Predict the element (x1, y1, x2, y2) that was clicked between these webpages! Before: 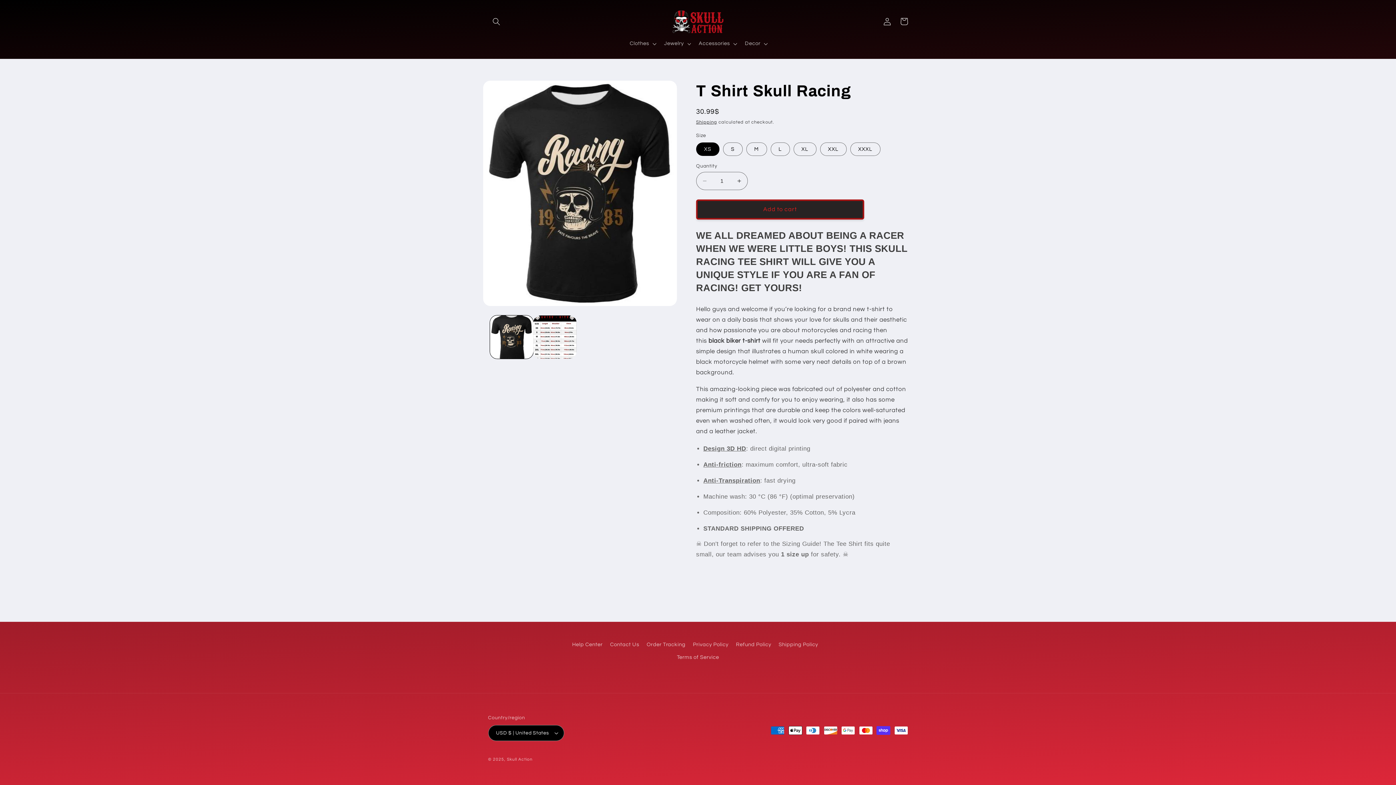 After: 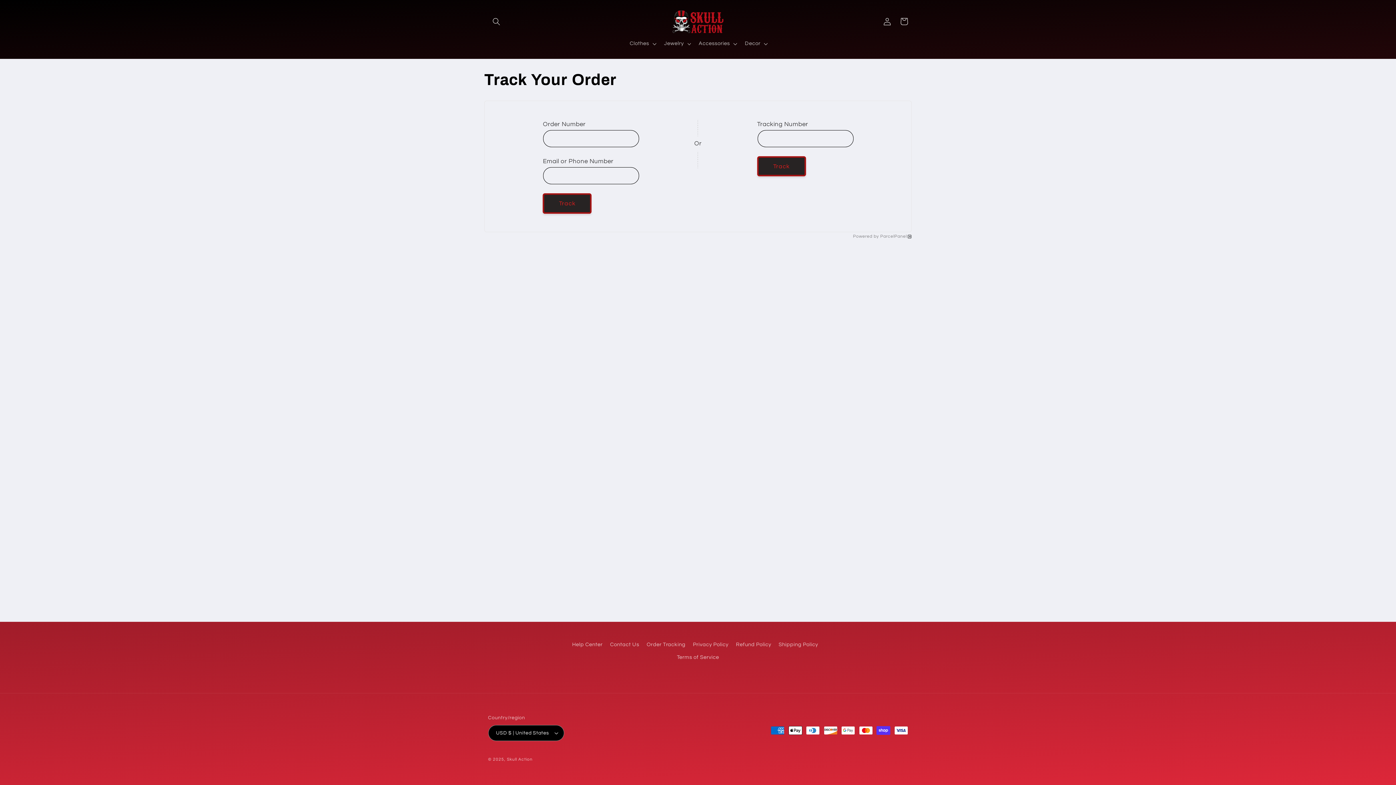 Action: bbox: (646, 638, 685, 651) label: Order Tracking